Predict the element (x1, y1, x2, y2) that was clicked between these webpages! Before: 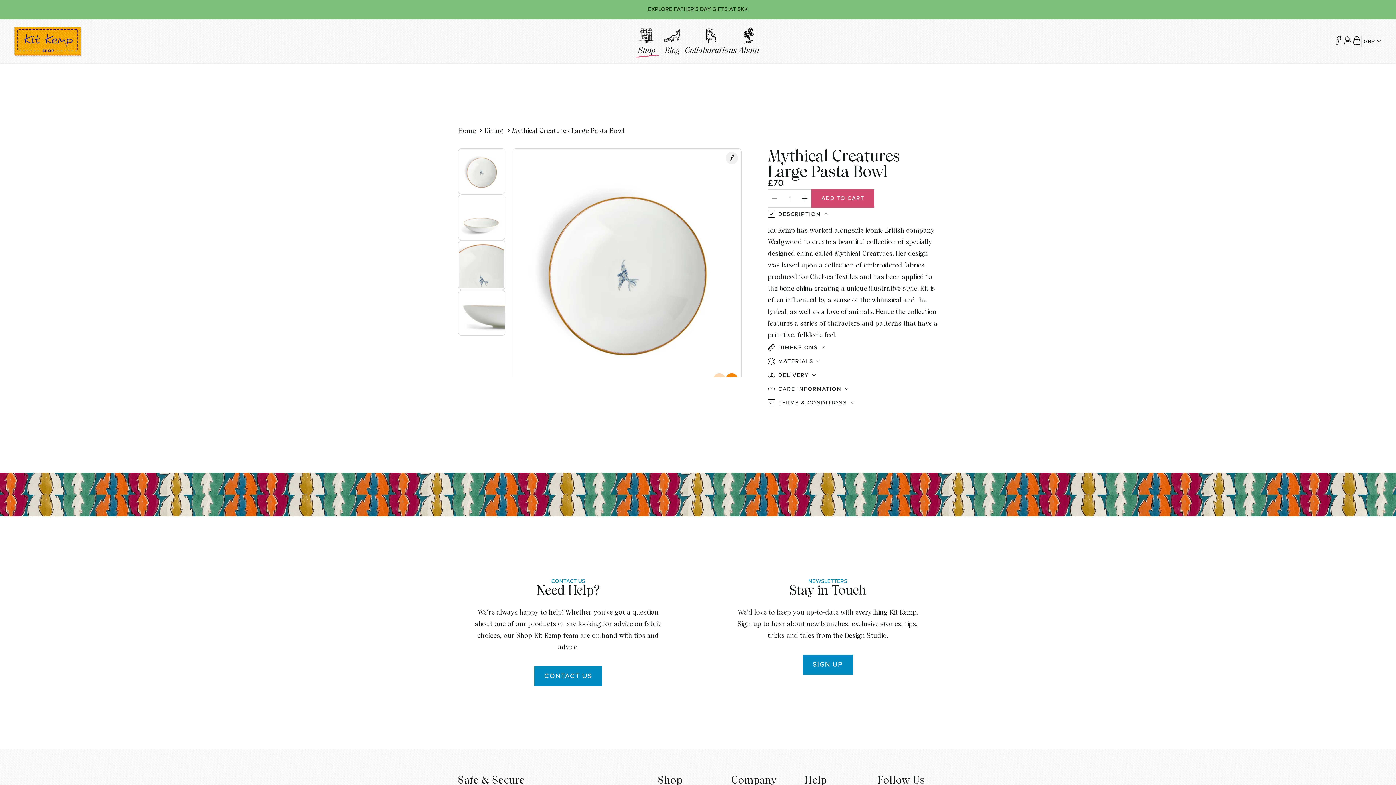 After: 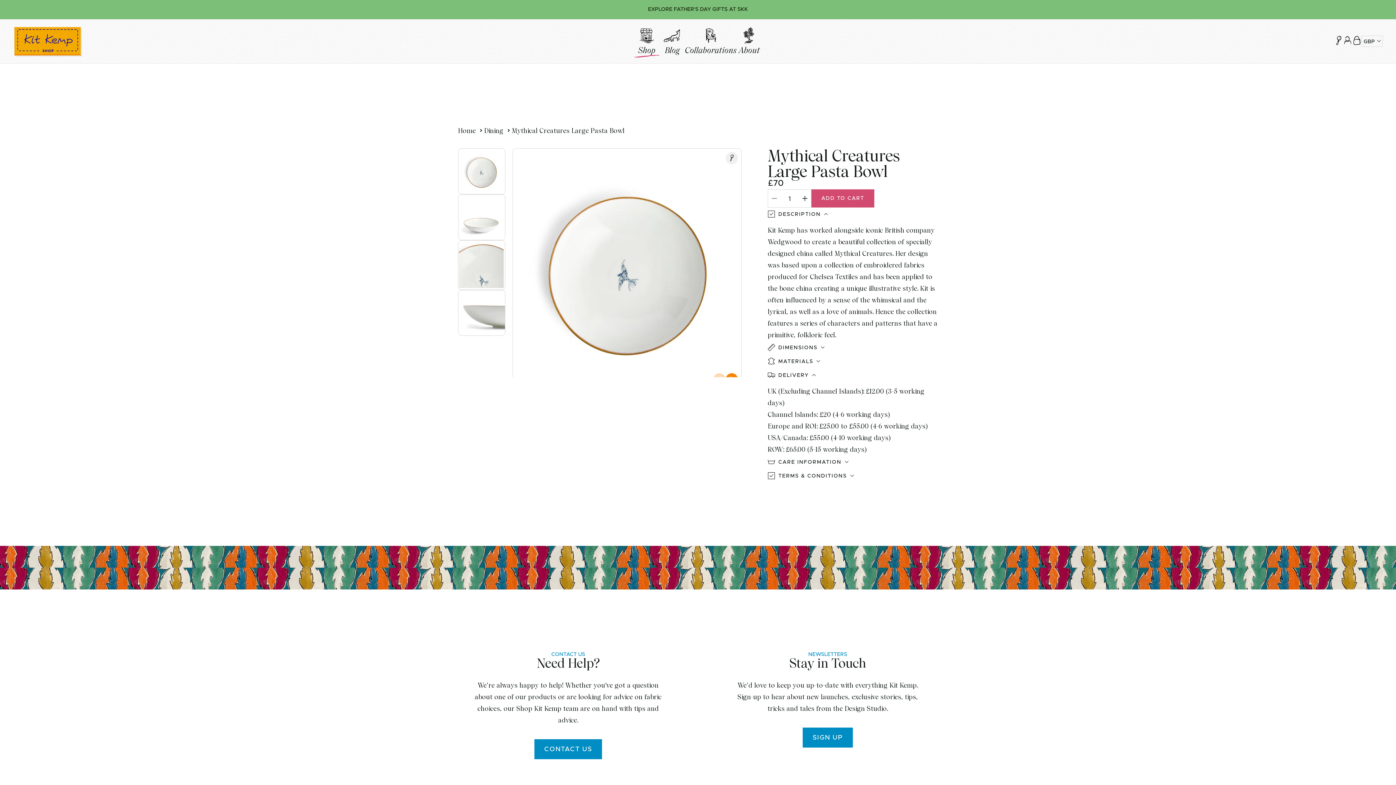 Action: label: DELIVERY bbox: (768, 368, 938, 382)